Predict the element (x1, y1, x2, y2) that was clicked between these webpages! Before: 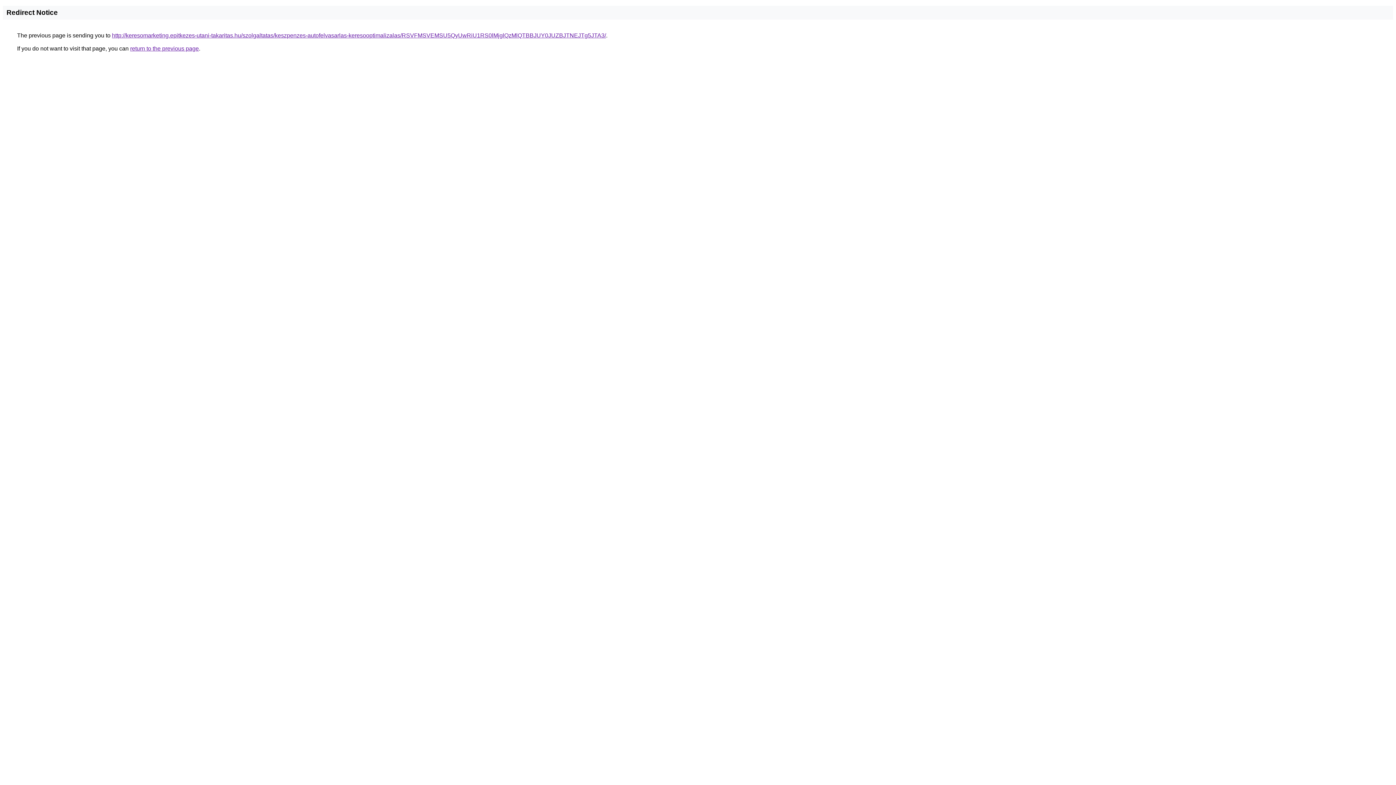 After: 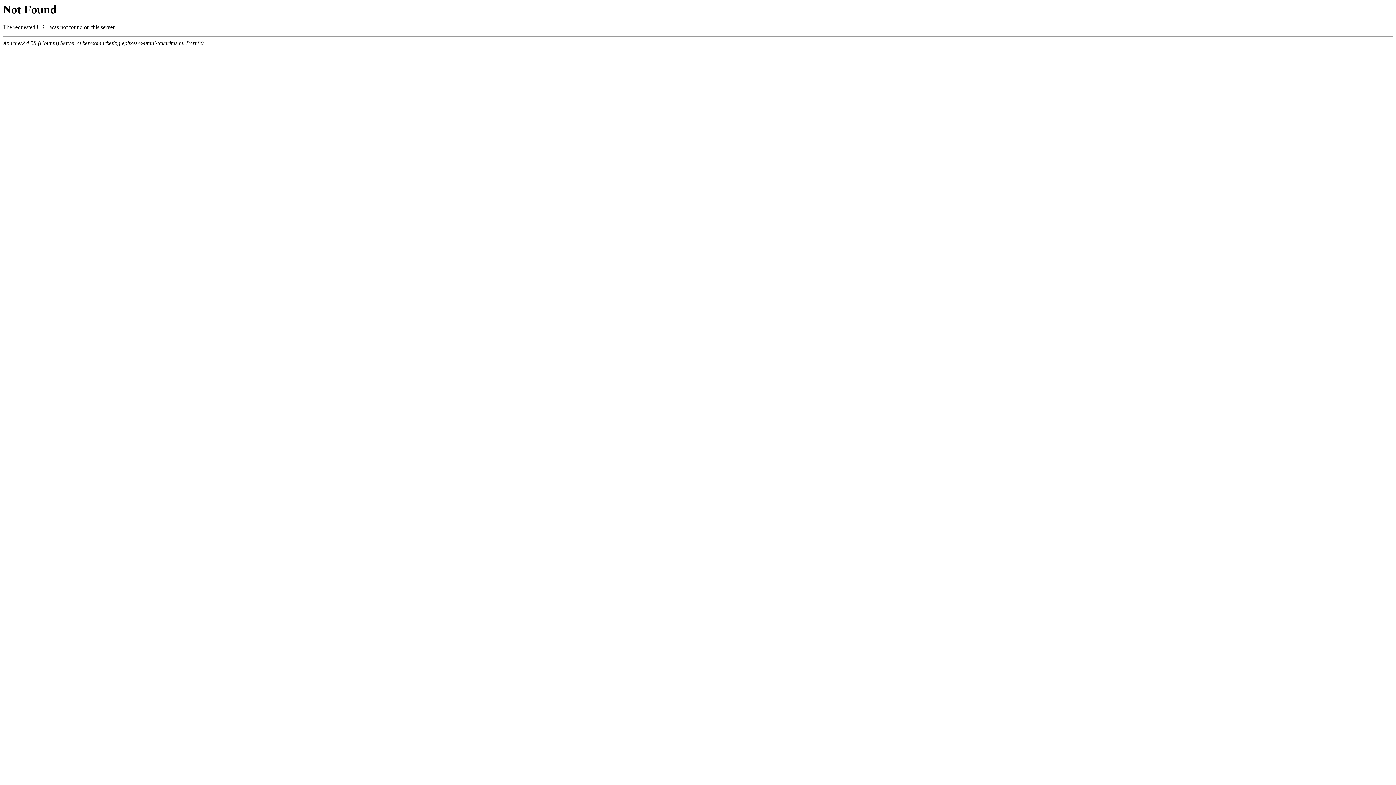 Action: bbox: (112, 32, 606, 38) label: http://keresomarketing.epitkezes-utani-takaritas.hu/szolgaltatas/keszpenzes-autofelvasarlas-keresooptimalizalas/RSVFMSVEMSU5QyUwRiU1RS0lMjglQzMlQTBBJUY0JUZBJTNEJTg5JTA3/